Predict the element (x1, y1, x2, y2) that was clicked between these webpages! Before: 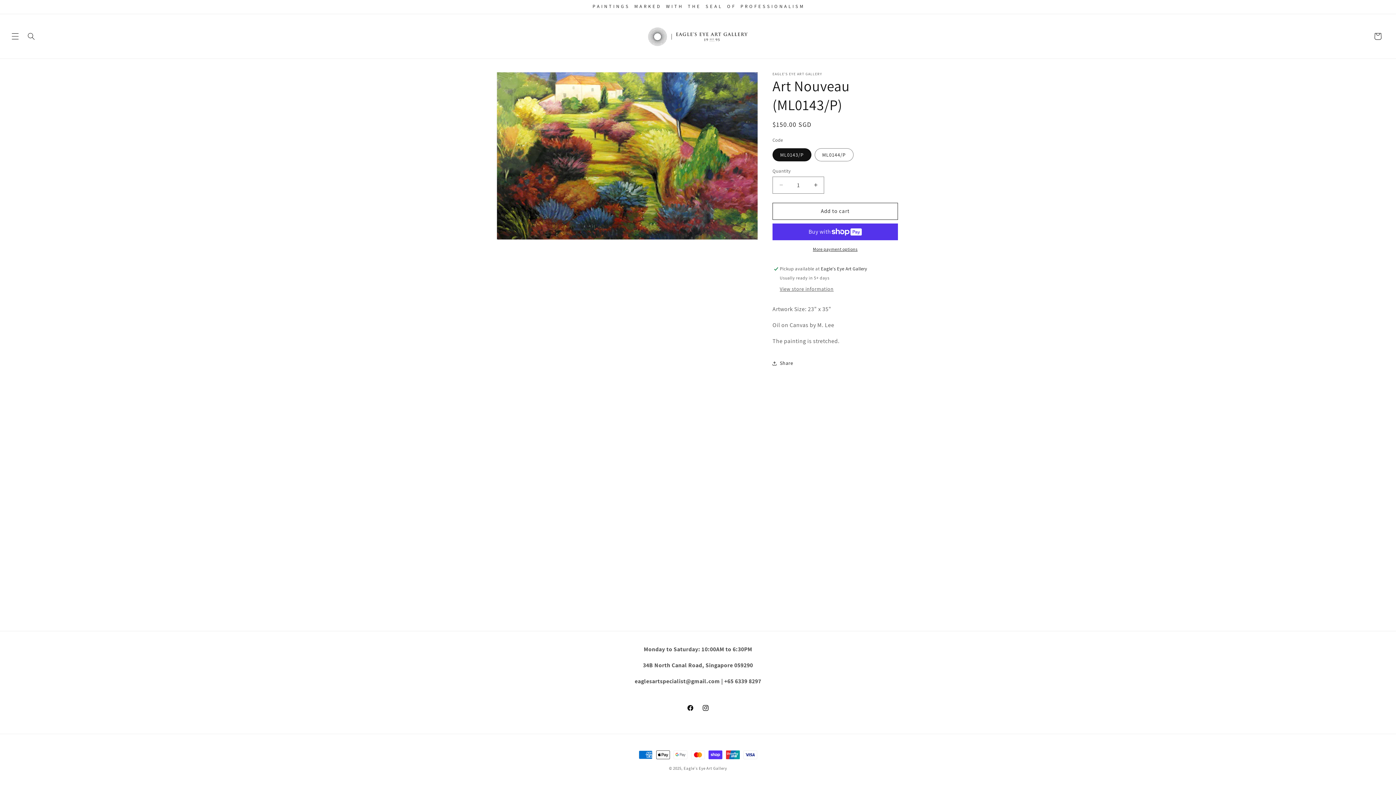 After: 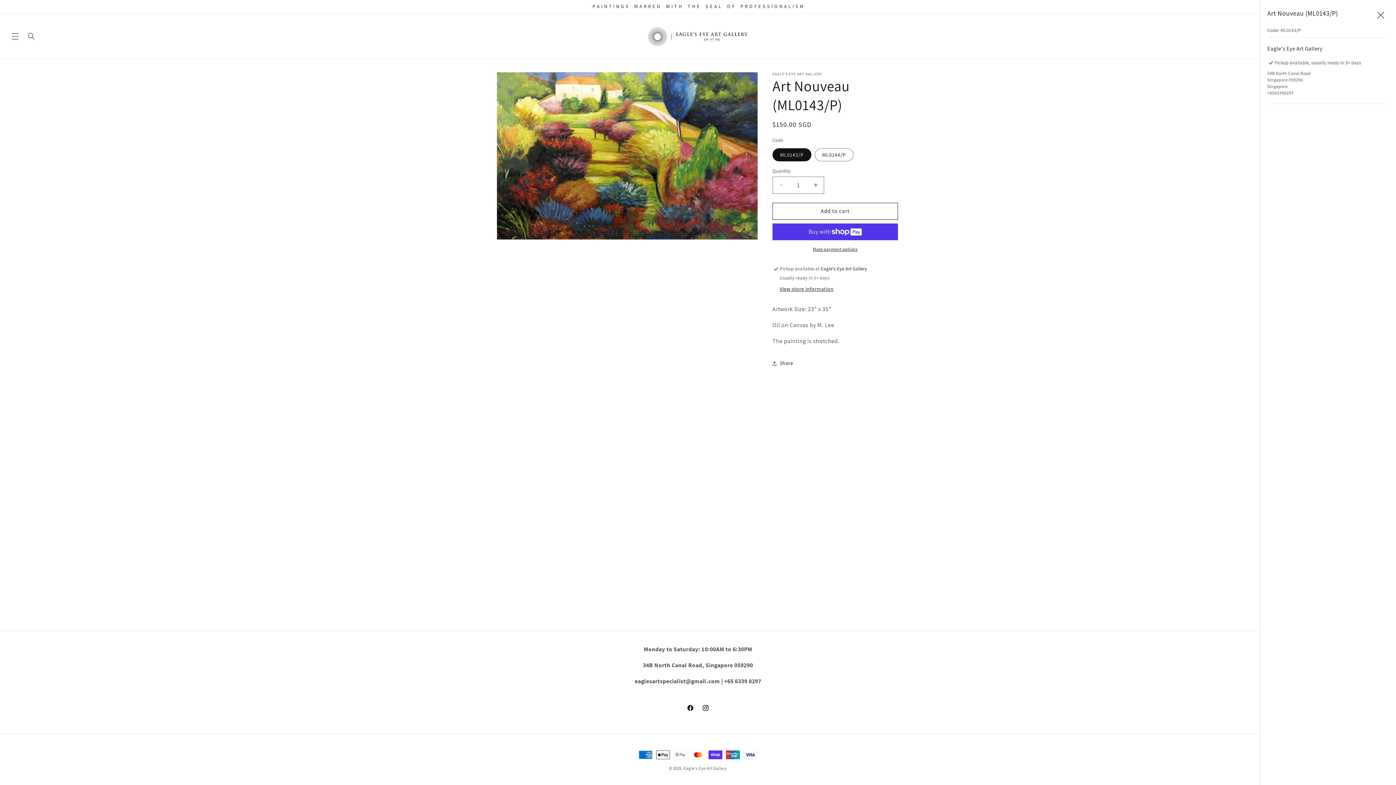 Action: label: View store information bbox: (780, 285, 833, 292)